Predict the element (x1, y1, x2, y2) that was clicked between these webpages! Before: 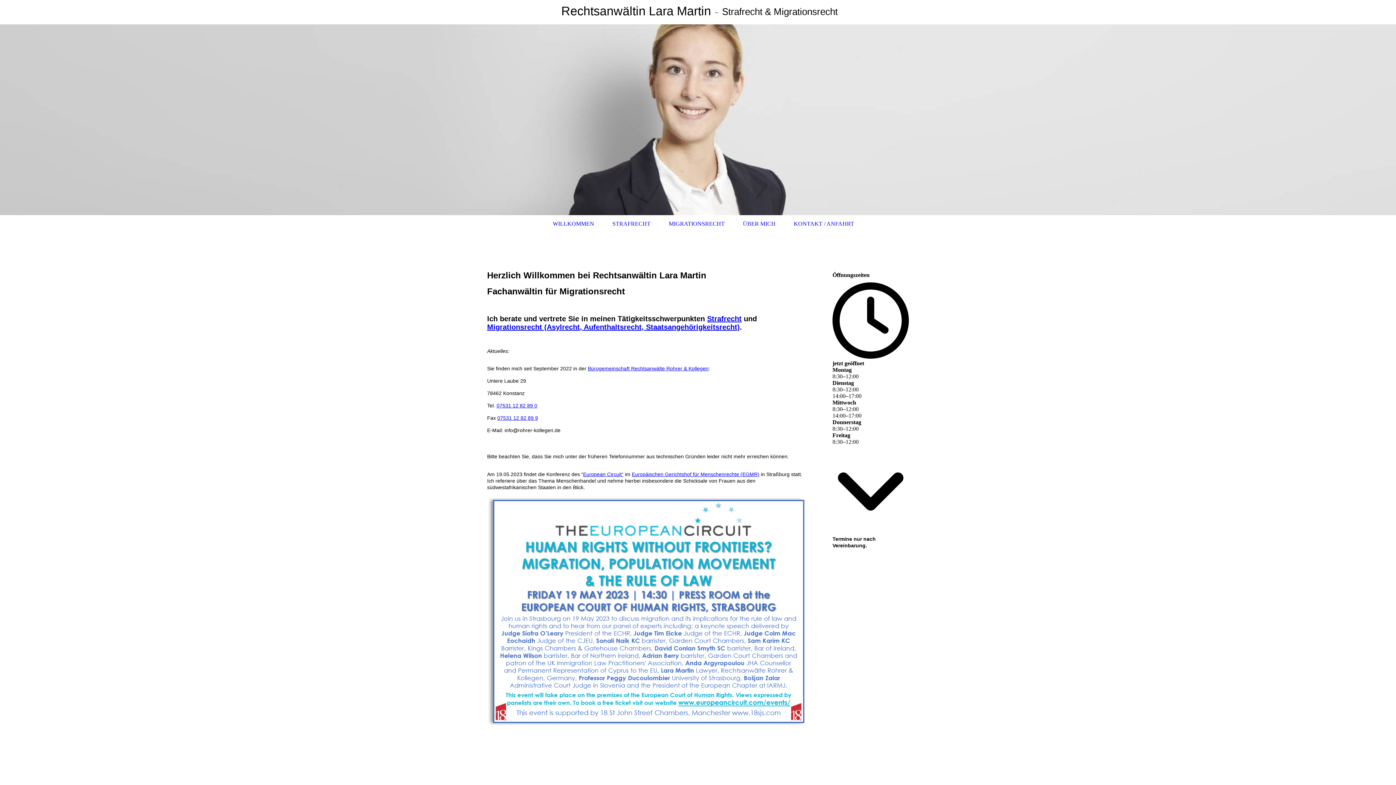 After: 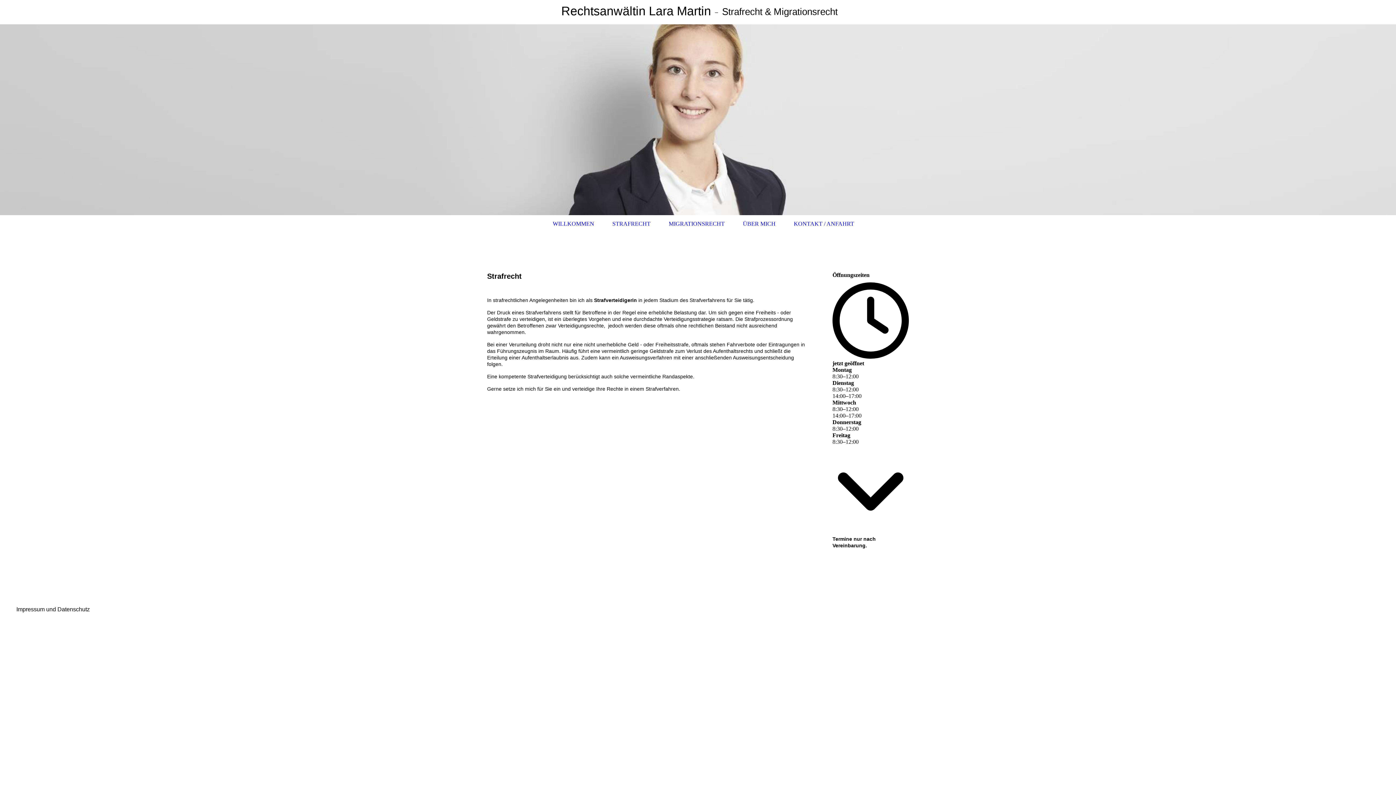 Action: bbox: (707, 314, 741, 322) label: Strafrecht